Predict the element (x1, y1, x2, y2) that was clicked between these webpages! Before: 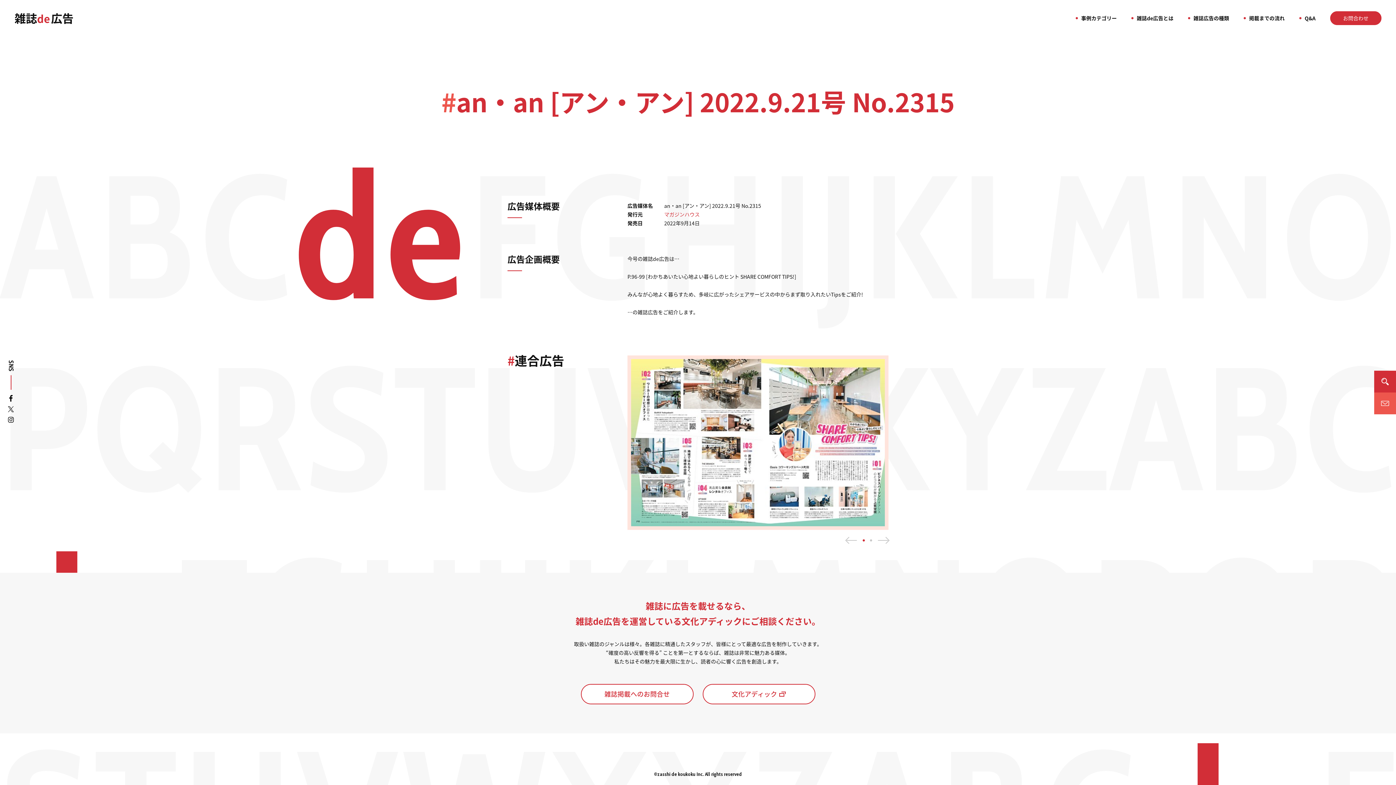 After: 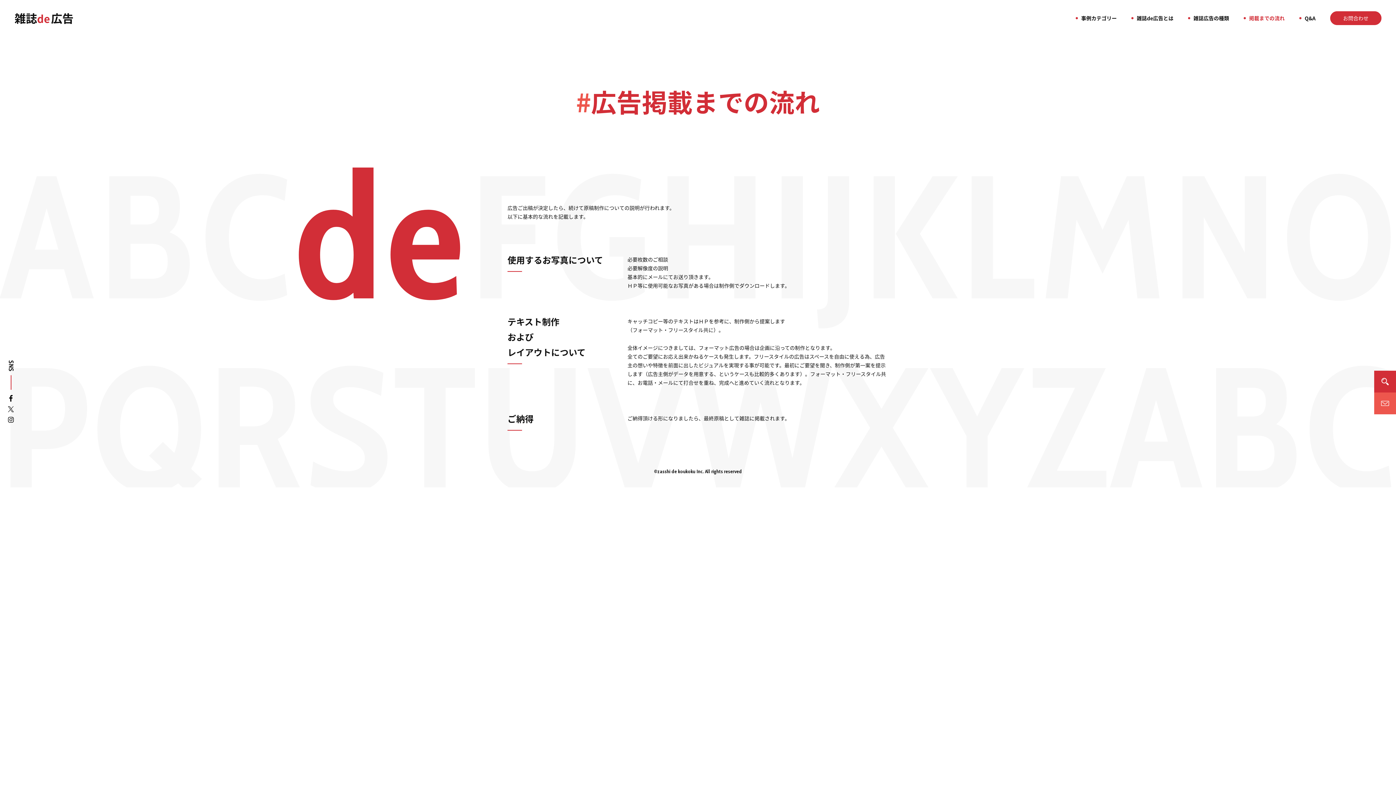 Action: label: 掲載までの流れ
掲載までの流れ bbox: (1243, 12, 1285, 23)